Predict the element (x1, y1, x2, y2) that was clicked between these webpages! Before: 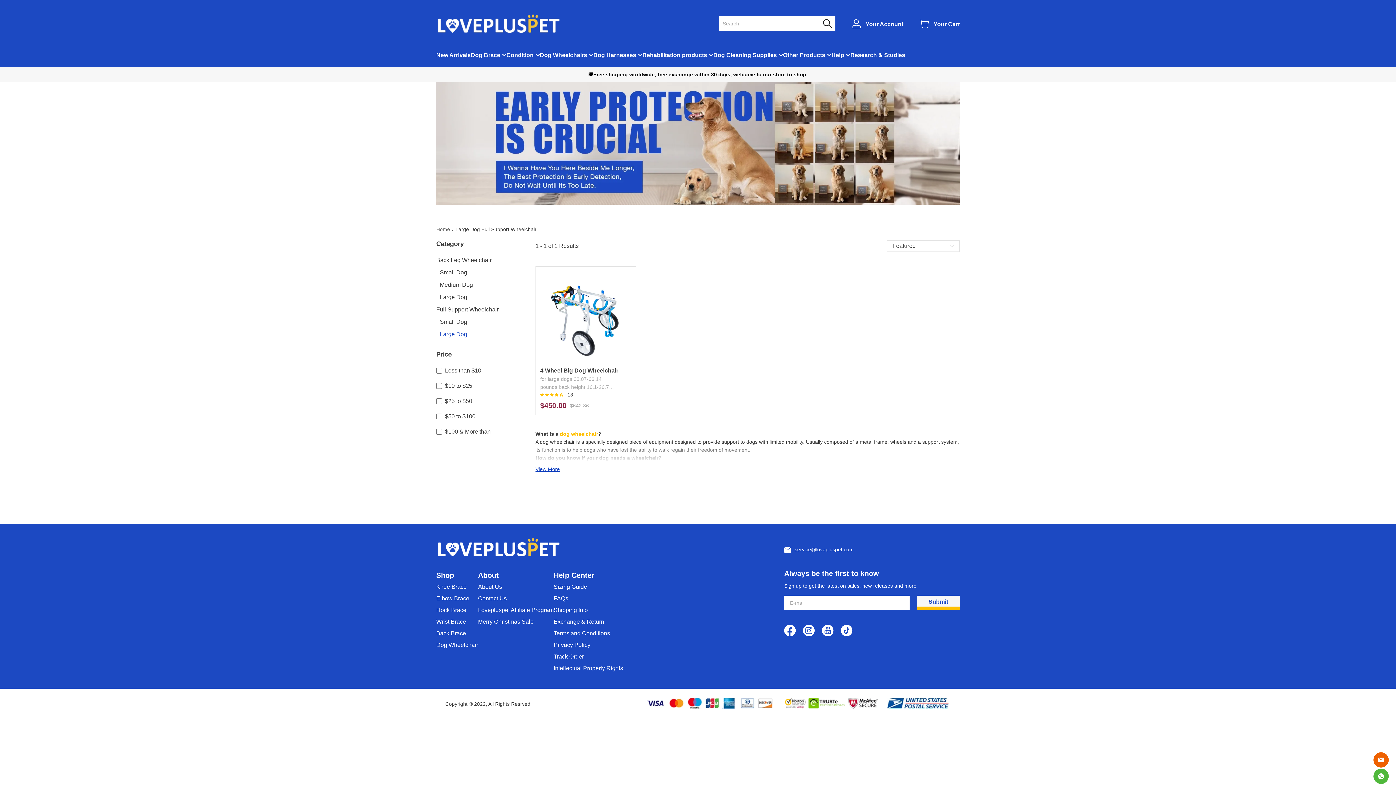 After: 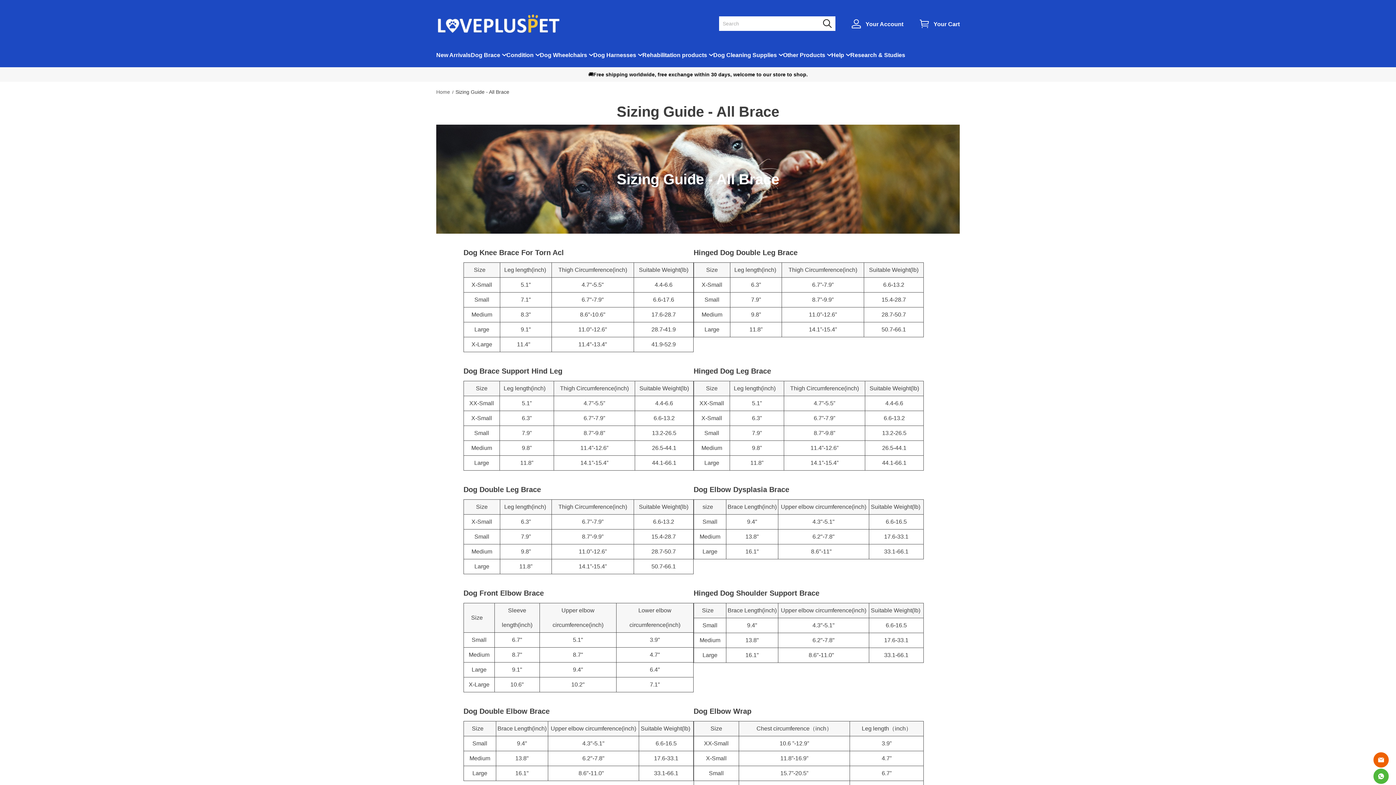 Action: label: Sizing Guide bbox: (553, 583, 587, 591)